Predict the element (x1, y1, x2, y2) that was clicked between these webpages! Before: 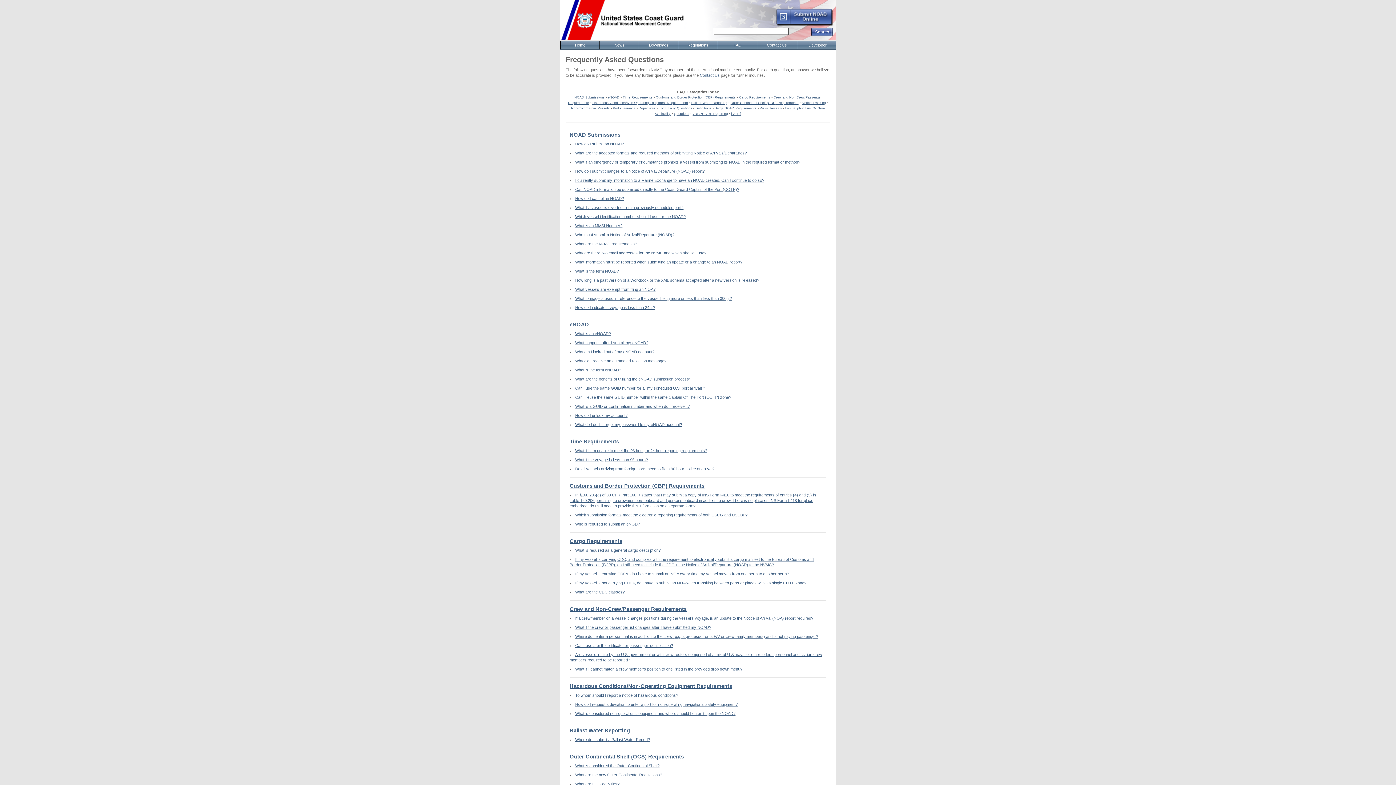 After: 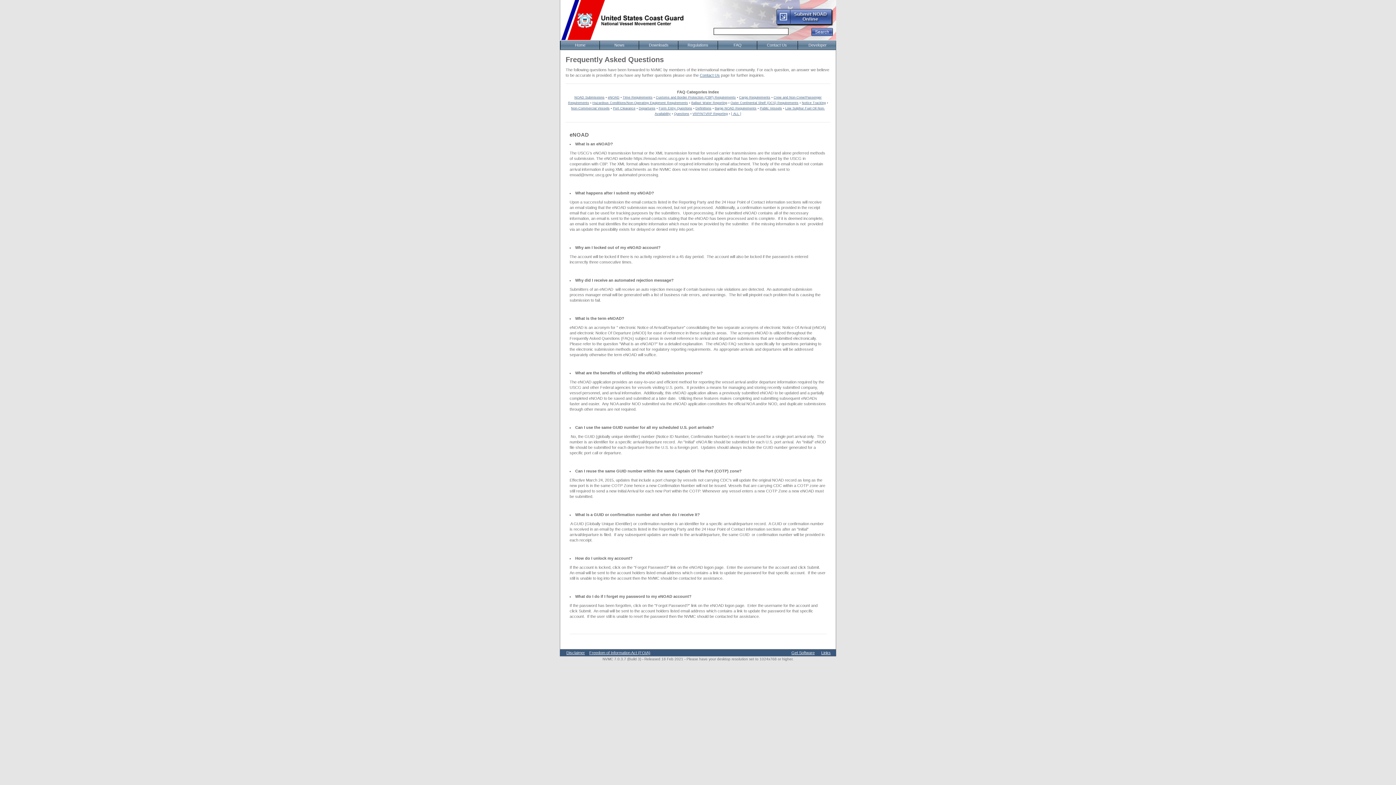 Action: bbox: (575, 404, 689, 408) label: What is a GUID or confirmation number and when do I receive it?